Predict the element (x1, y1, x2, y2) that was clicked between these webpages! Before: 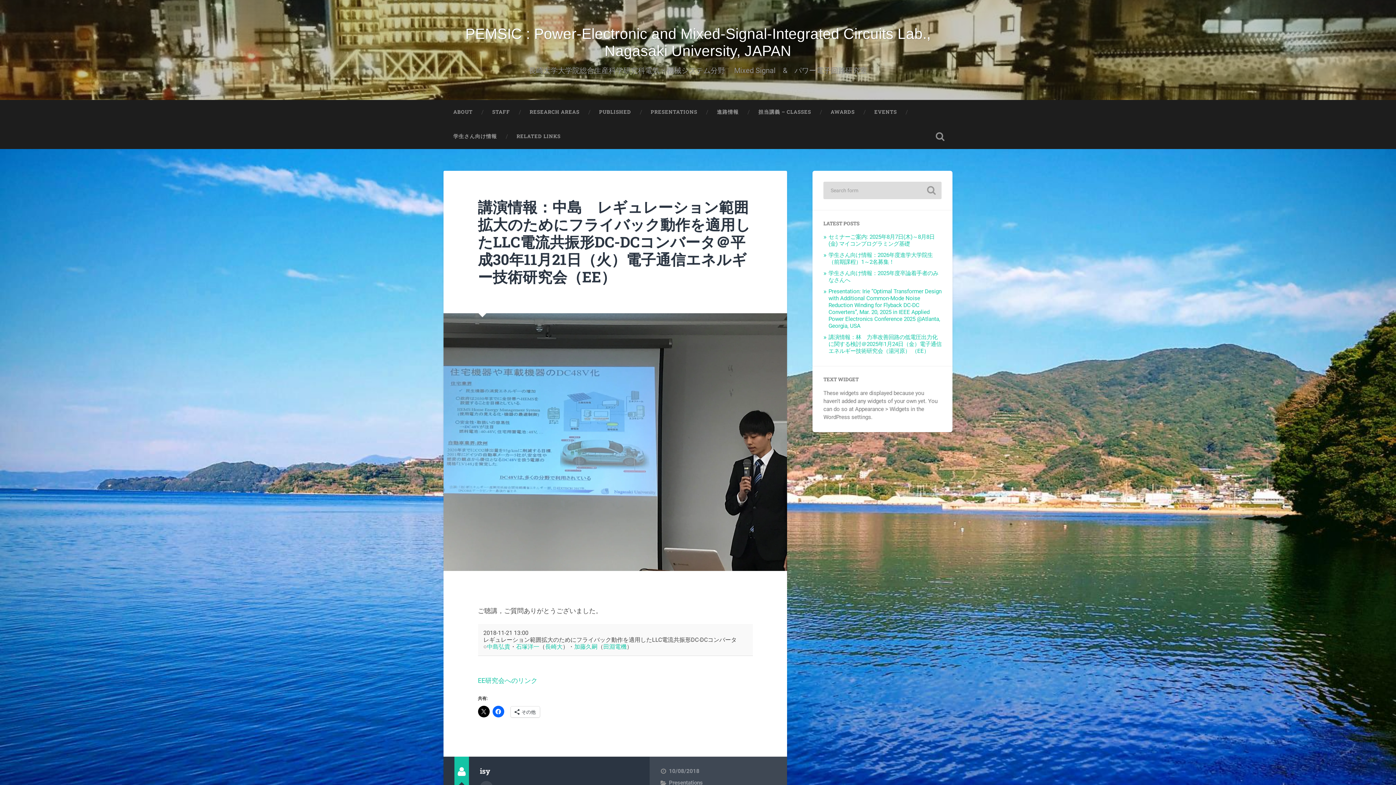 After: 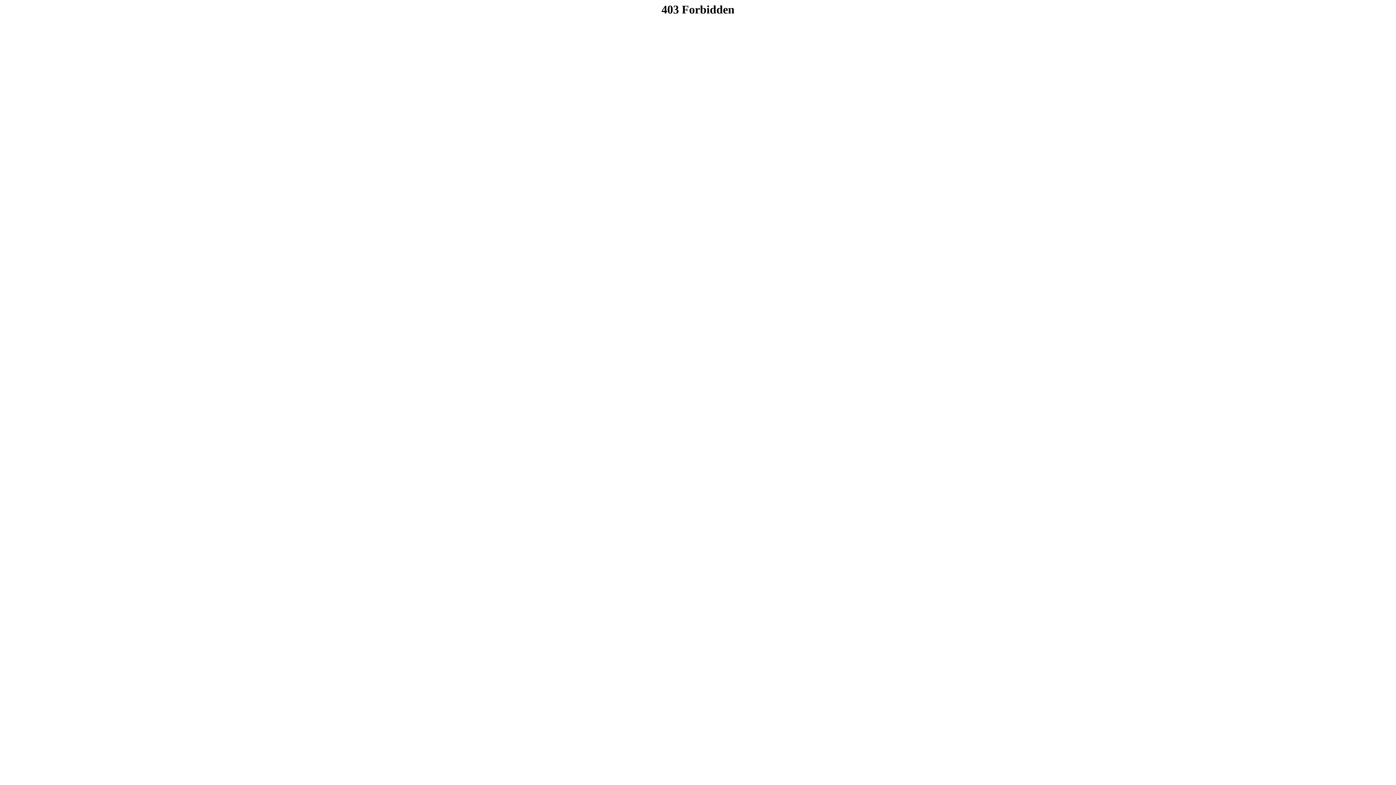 Action: label: 長崎大 bbox: (545, 643, 562, 650)